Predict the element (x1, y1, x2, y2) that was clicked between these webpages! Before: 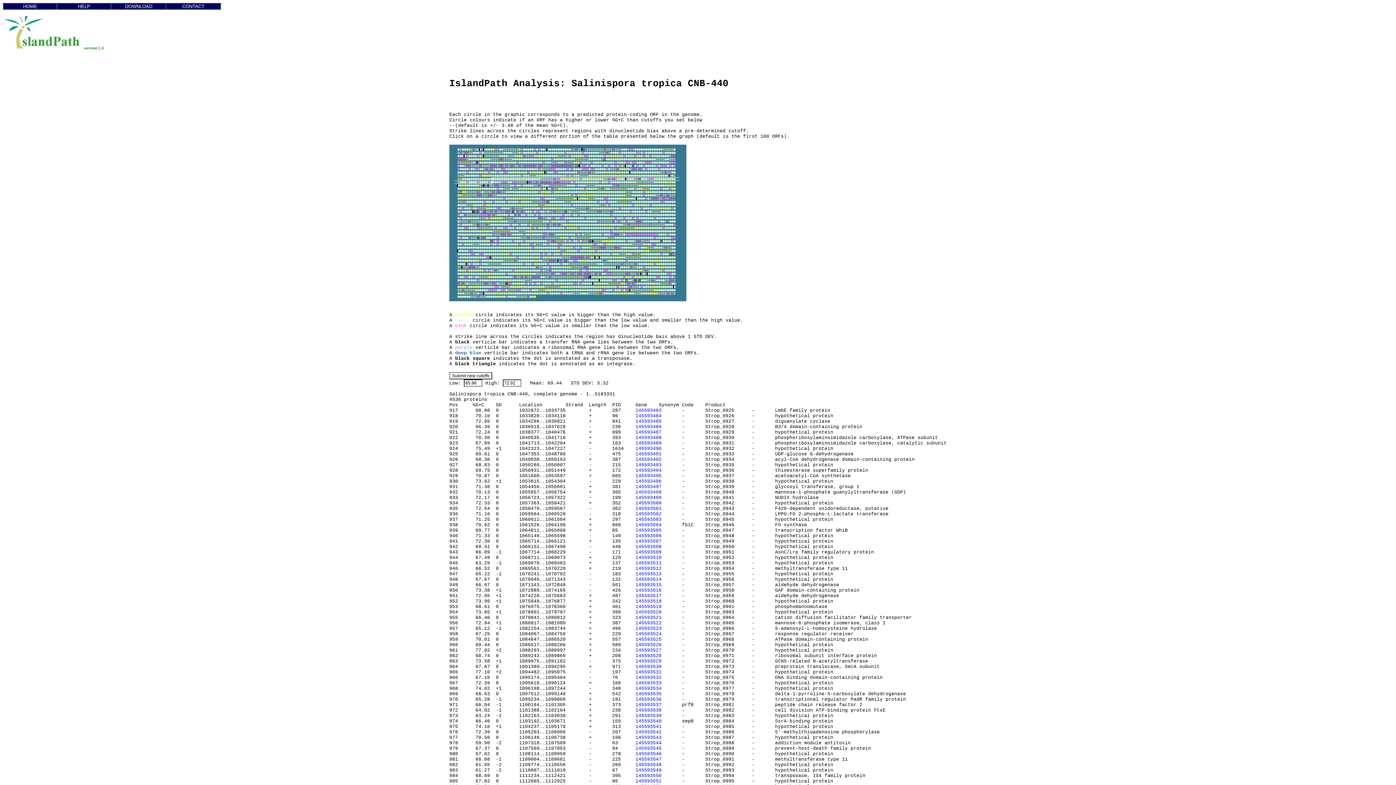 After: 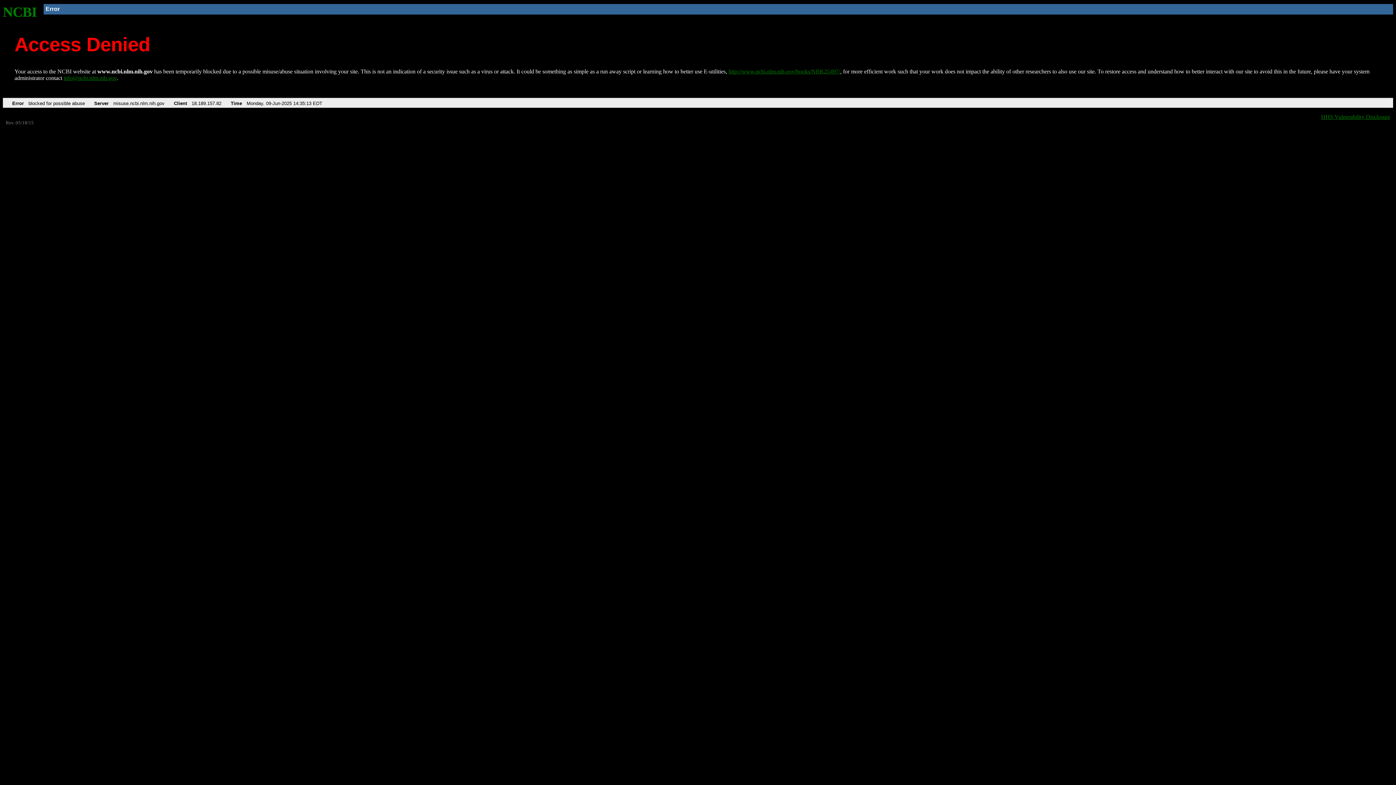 Action: label: 145593524 bbox: (635, 631, 661, 637)